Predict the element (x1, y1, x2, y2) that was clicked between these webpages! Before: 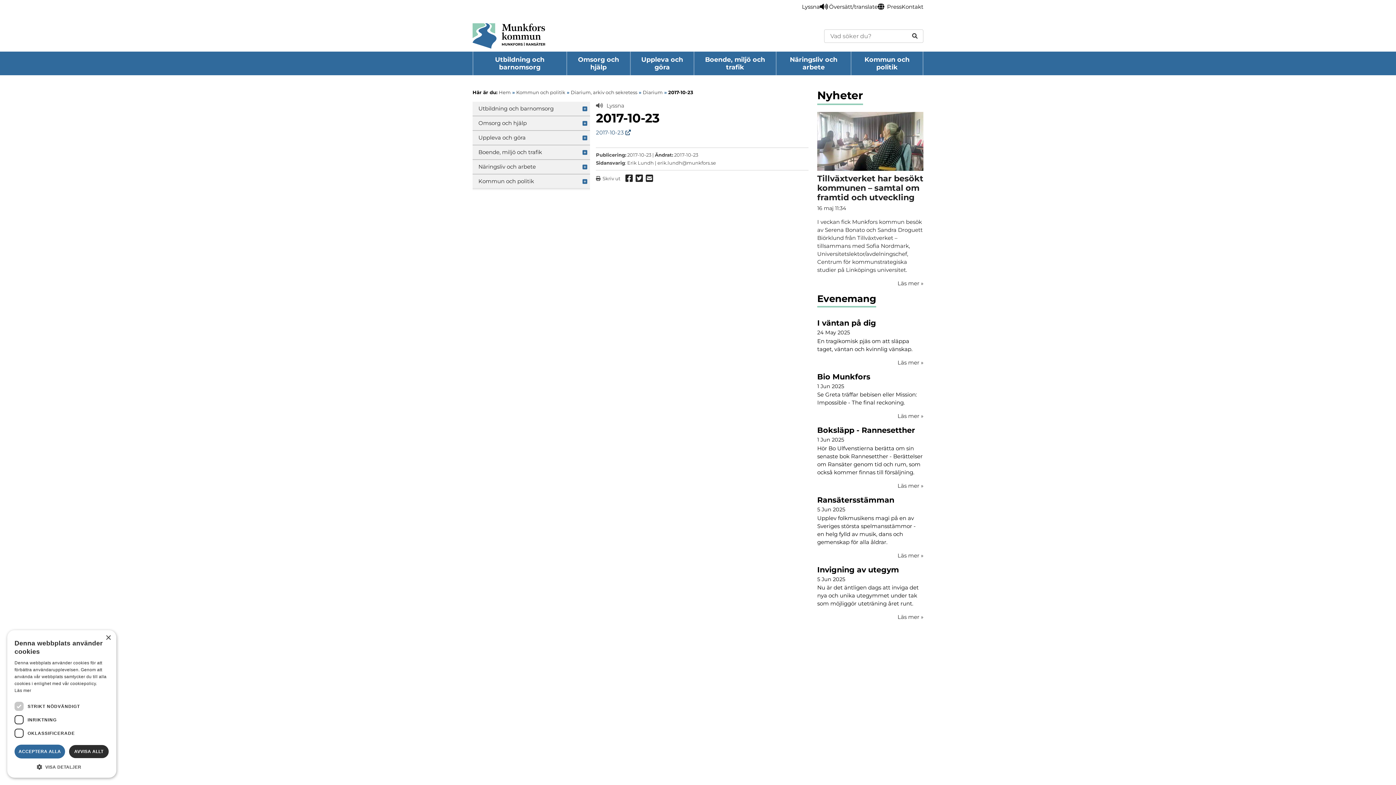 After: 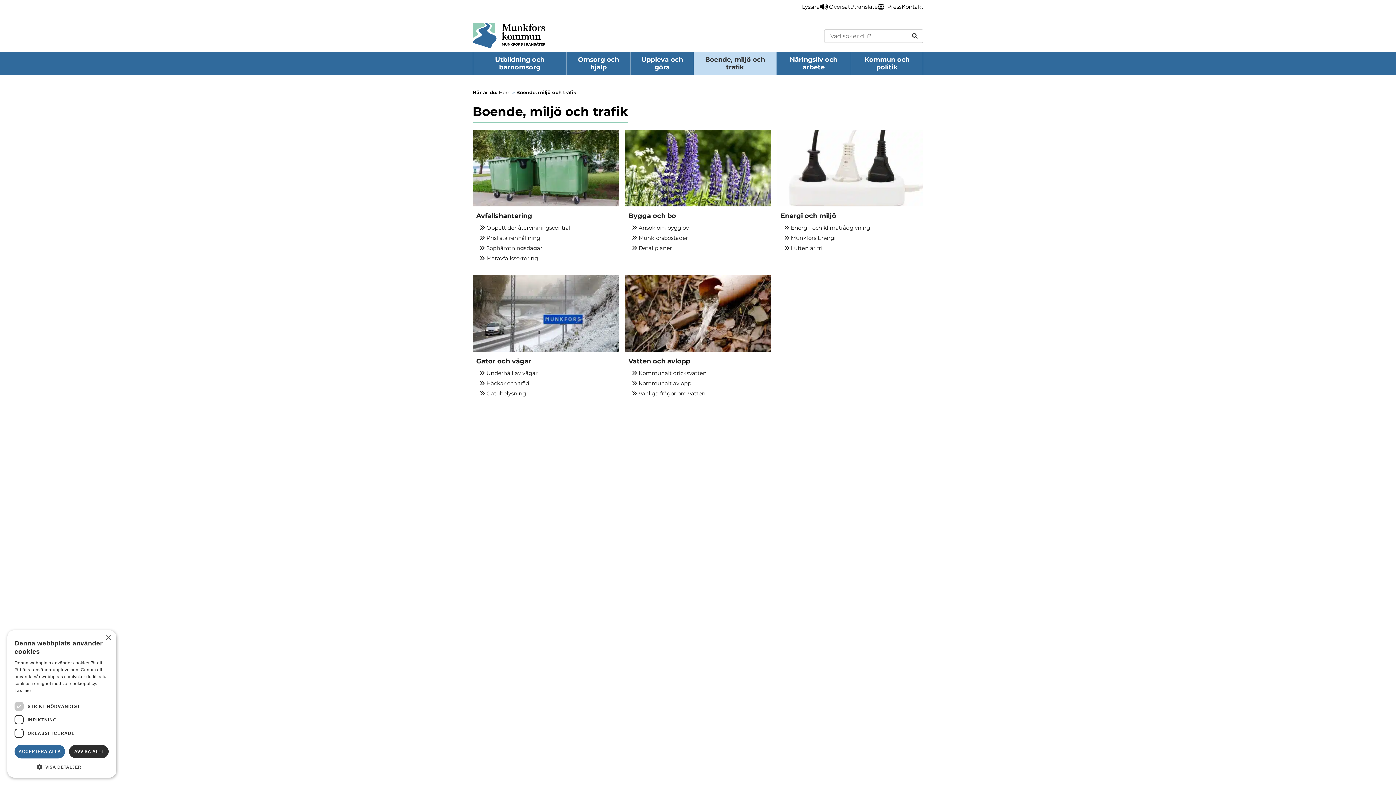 Action: bbox: (694, 51, 776, 75) label: Huvudsida: Boende, miljö och trafik